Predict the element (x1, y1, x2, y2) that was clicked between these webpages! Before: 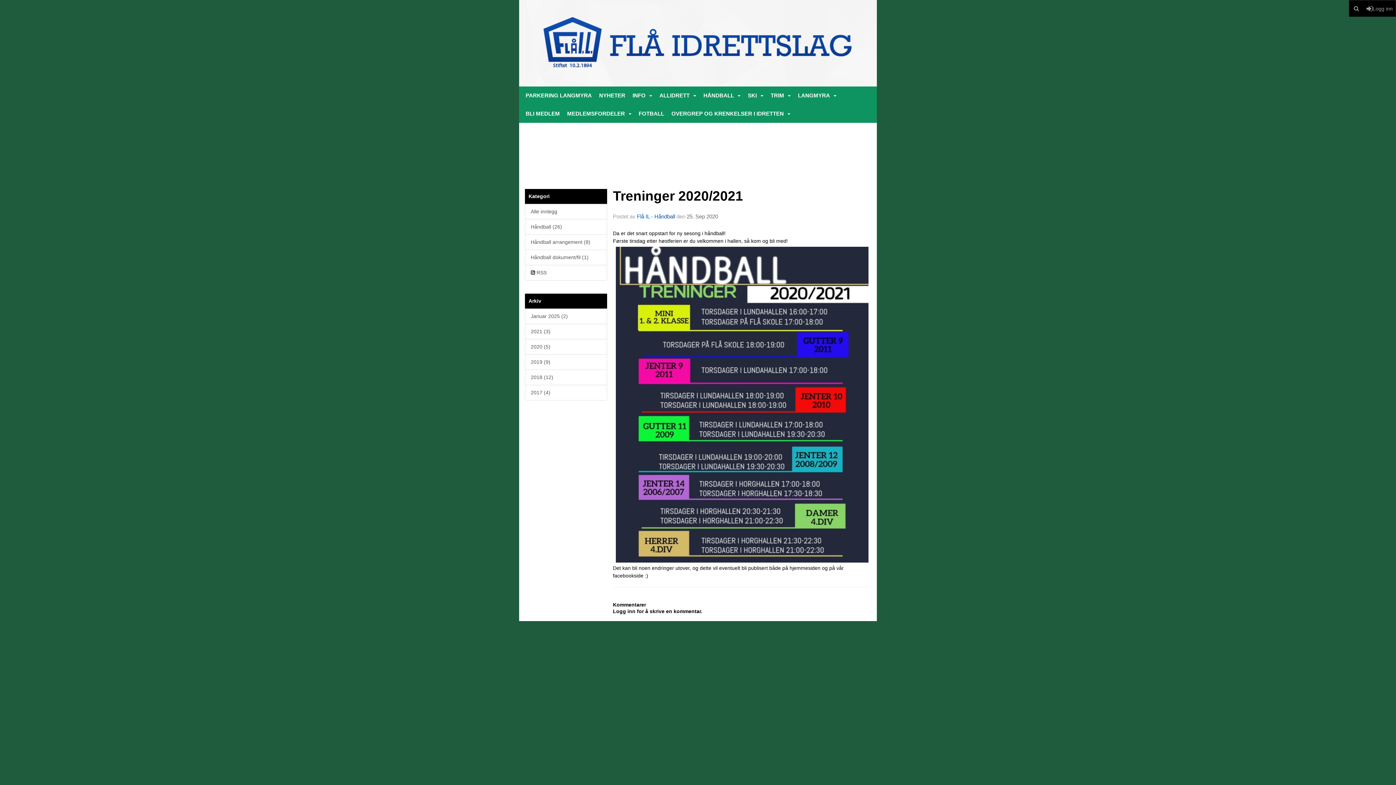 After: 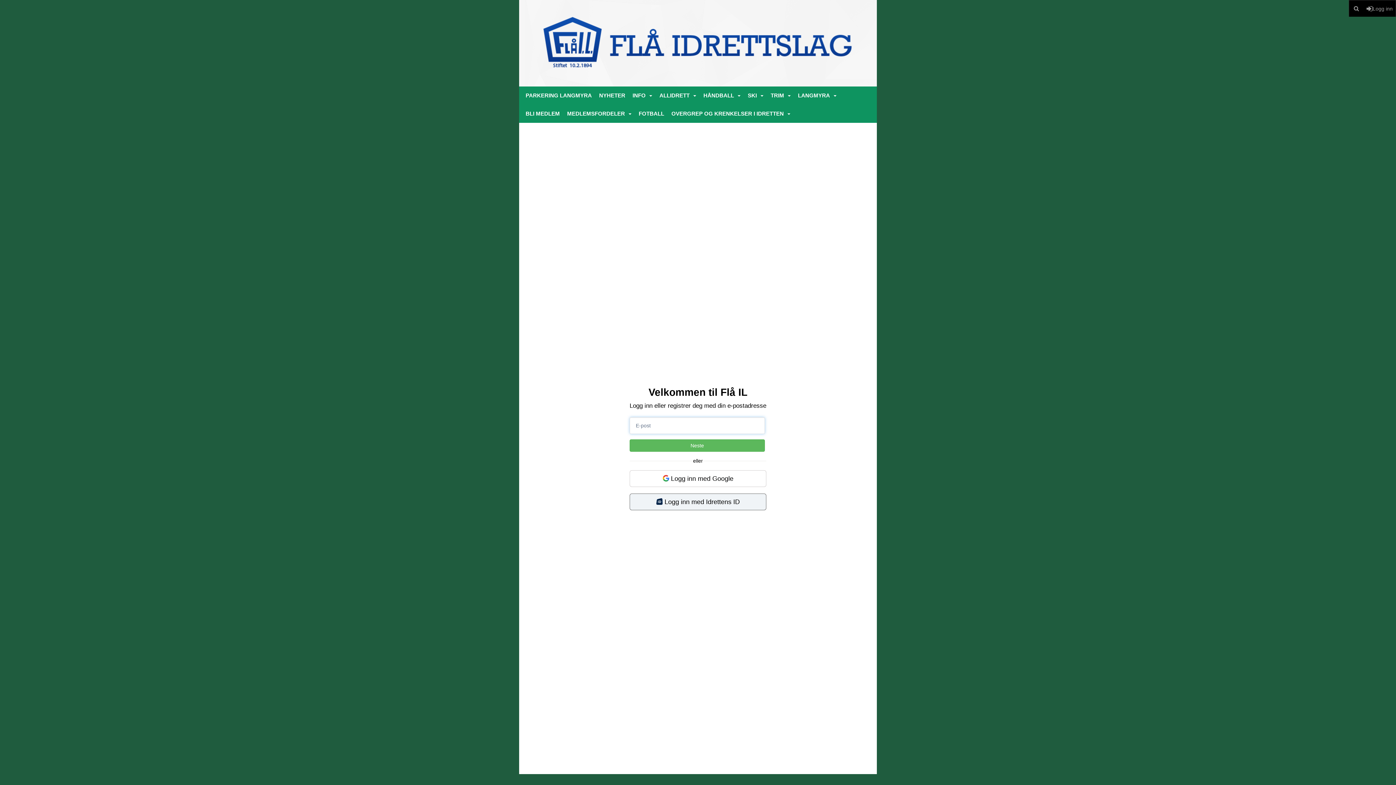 Action: label: Logg inn bbox: (1364, 0, 1396, 16)